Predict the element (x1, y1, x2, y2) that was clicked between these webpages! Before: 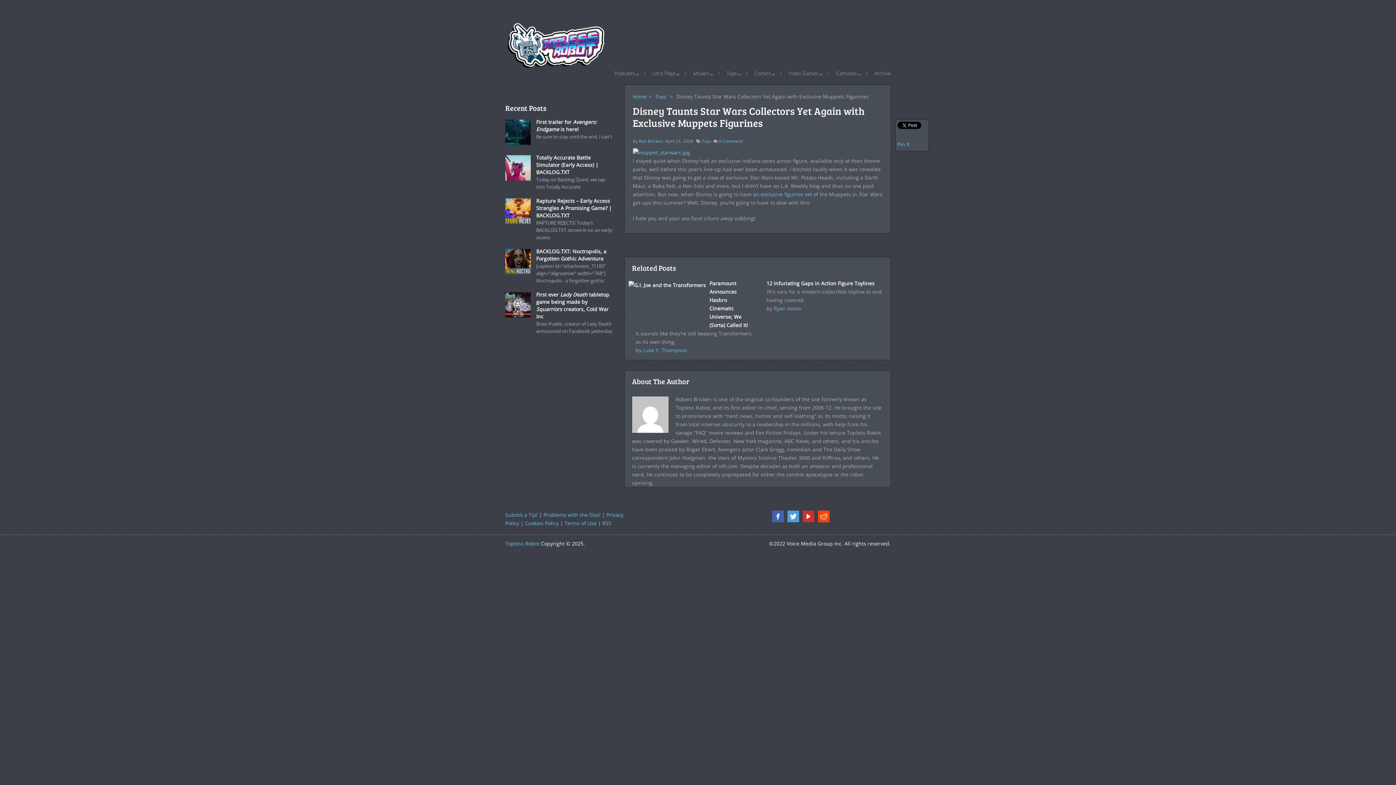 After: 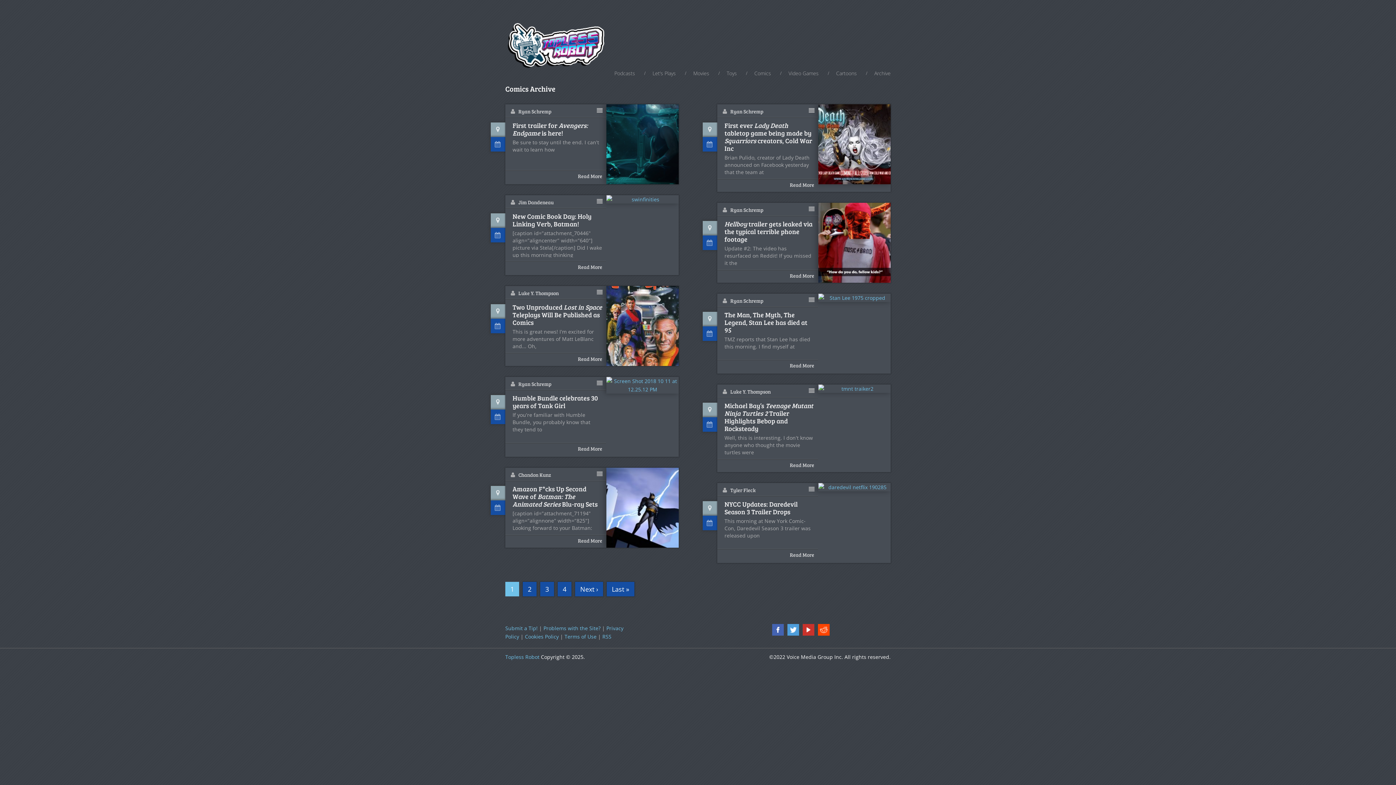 Action: label: Comics bbox: (754, 65, 771, 81)